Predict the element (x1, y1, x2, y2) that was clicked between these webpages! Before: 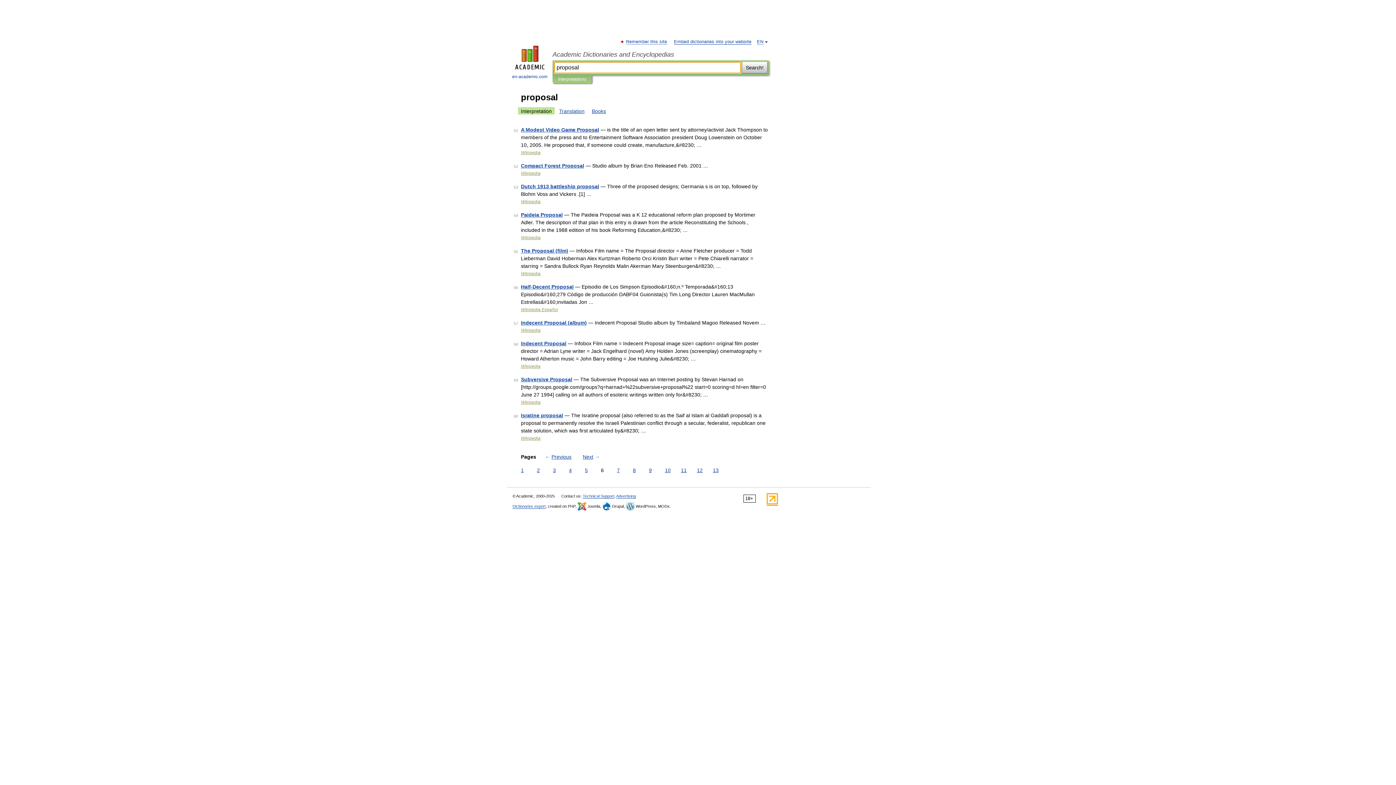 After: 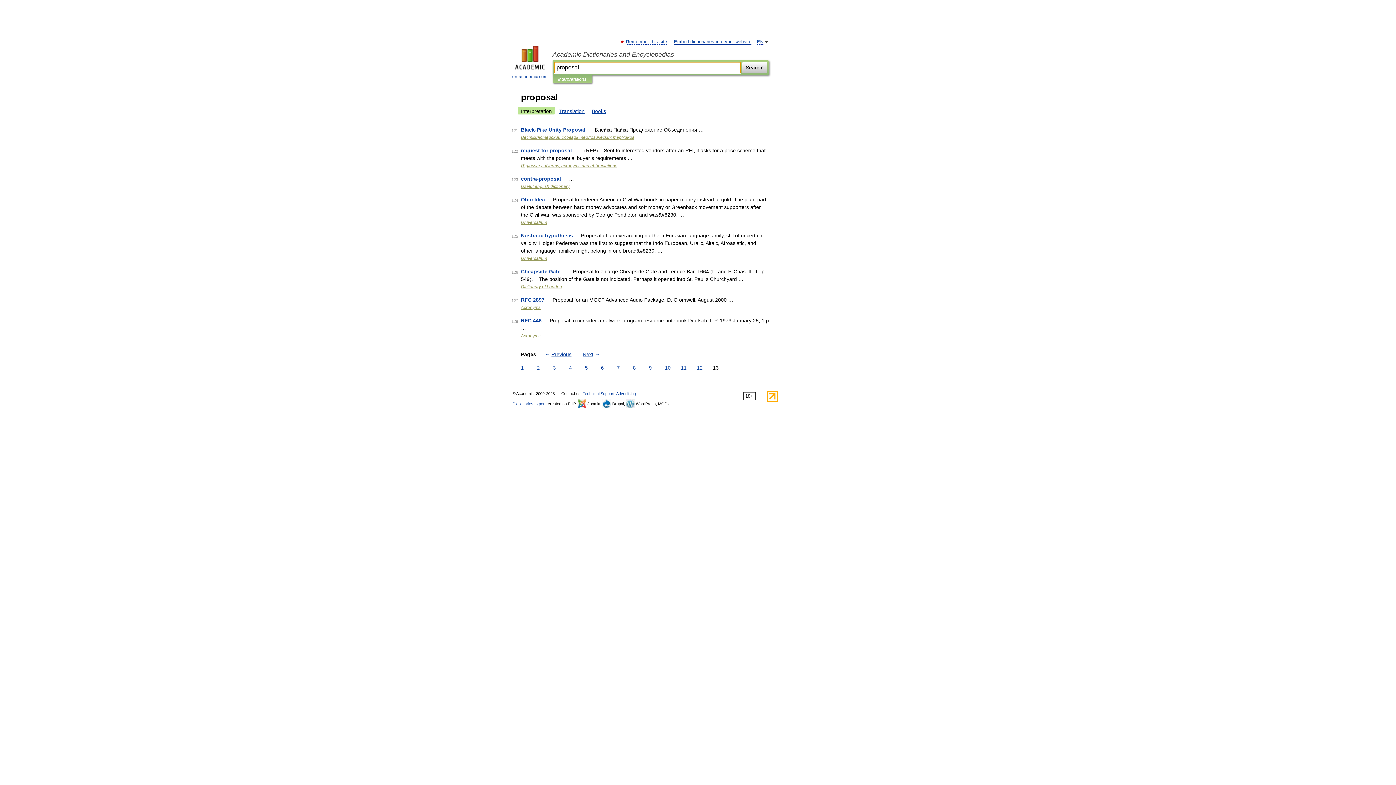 Action: label: 13 bbox: (711, 466, 720, 474)